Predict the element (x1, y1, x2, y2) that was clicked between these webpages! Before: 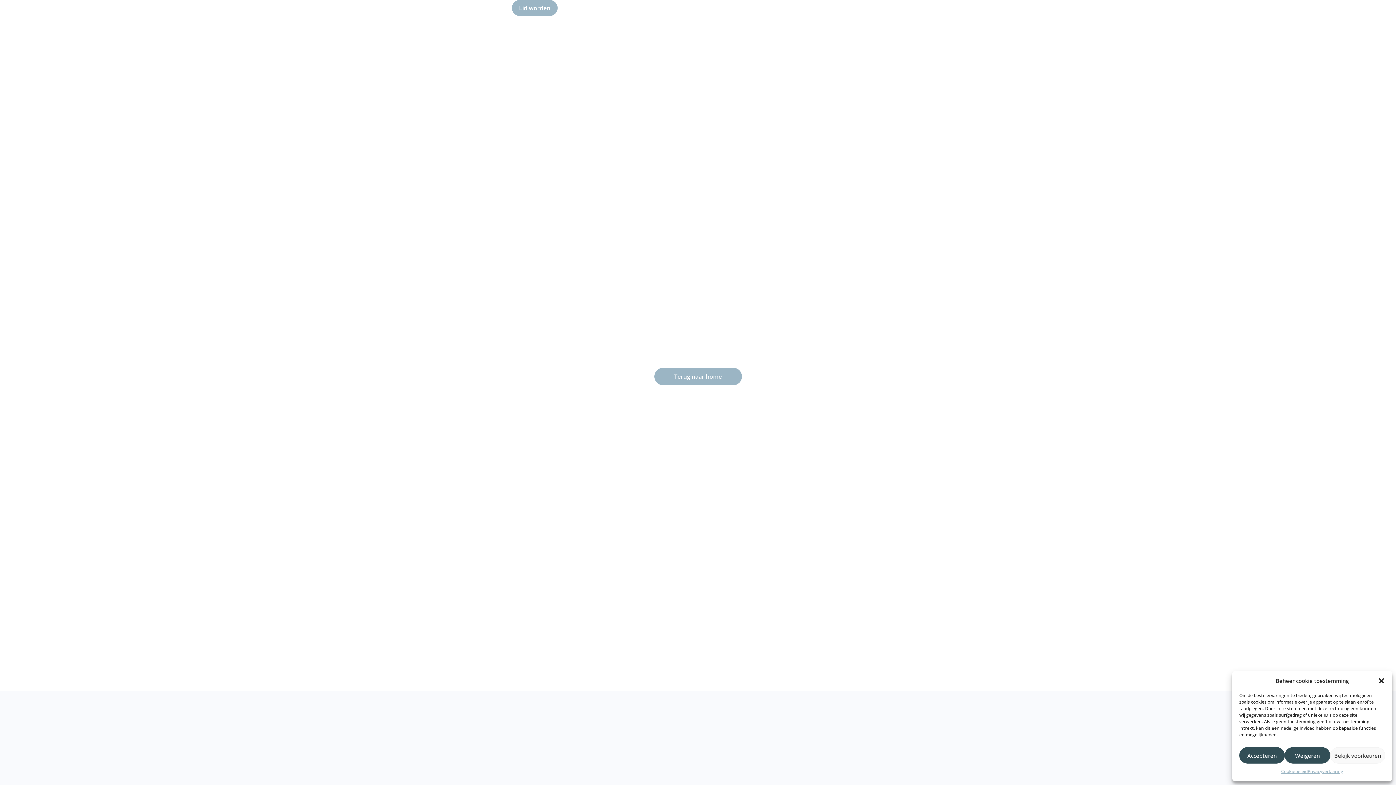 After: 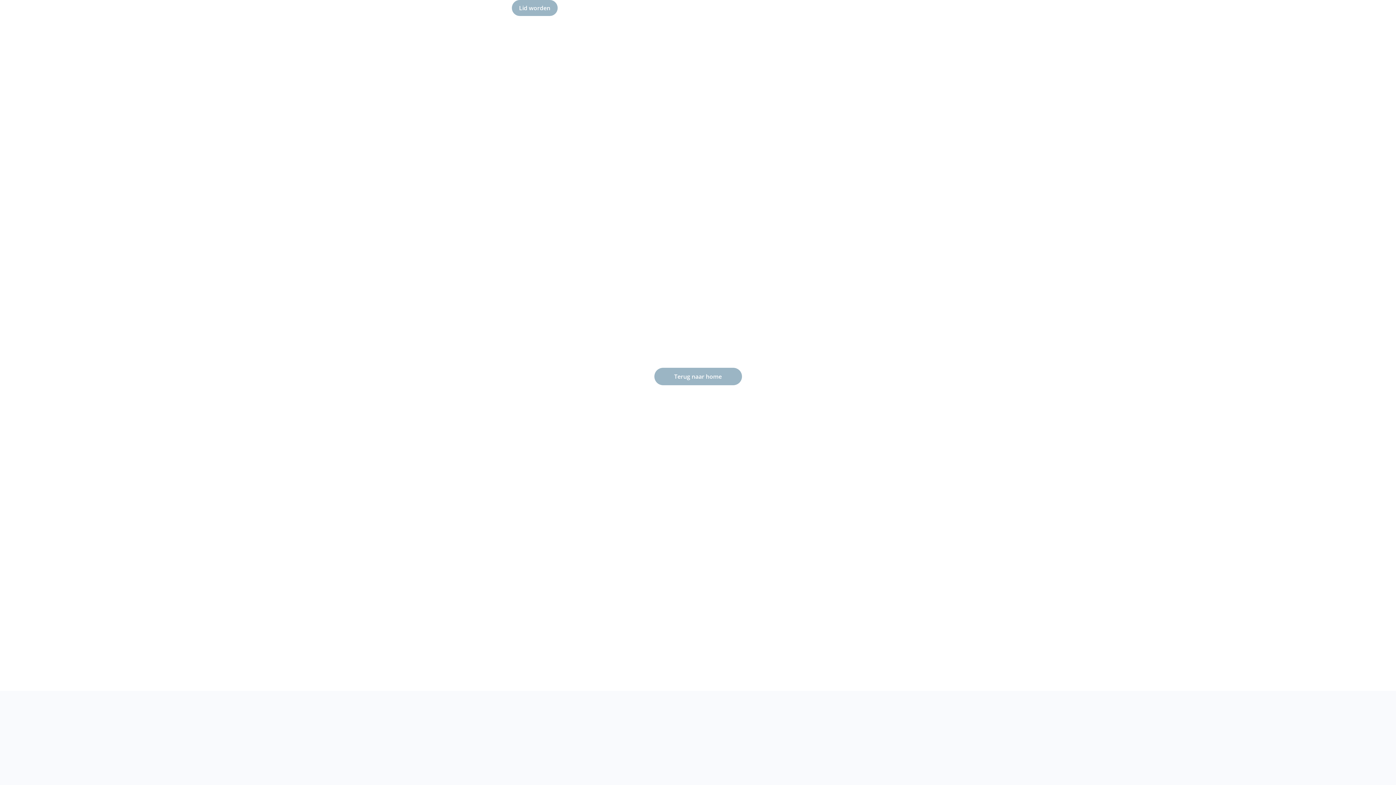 Action: bbox: (1285, 747, 1330, 764) label: Weigeren